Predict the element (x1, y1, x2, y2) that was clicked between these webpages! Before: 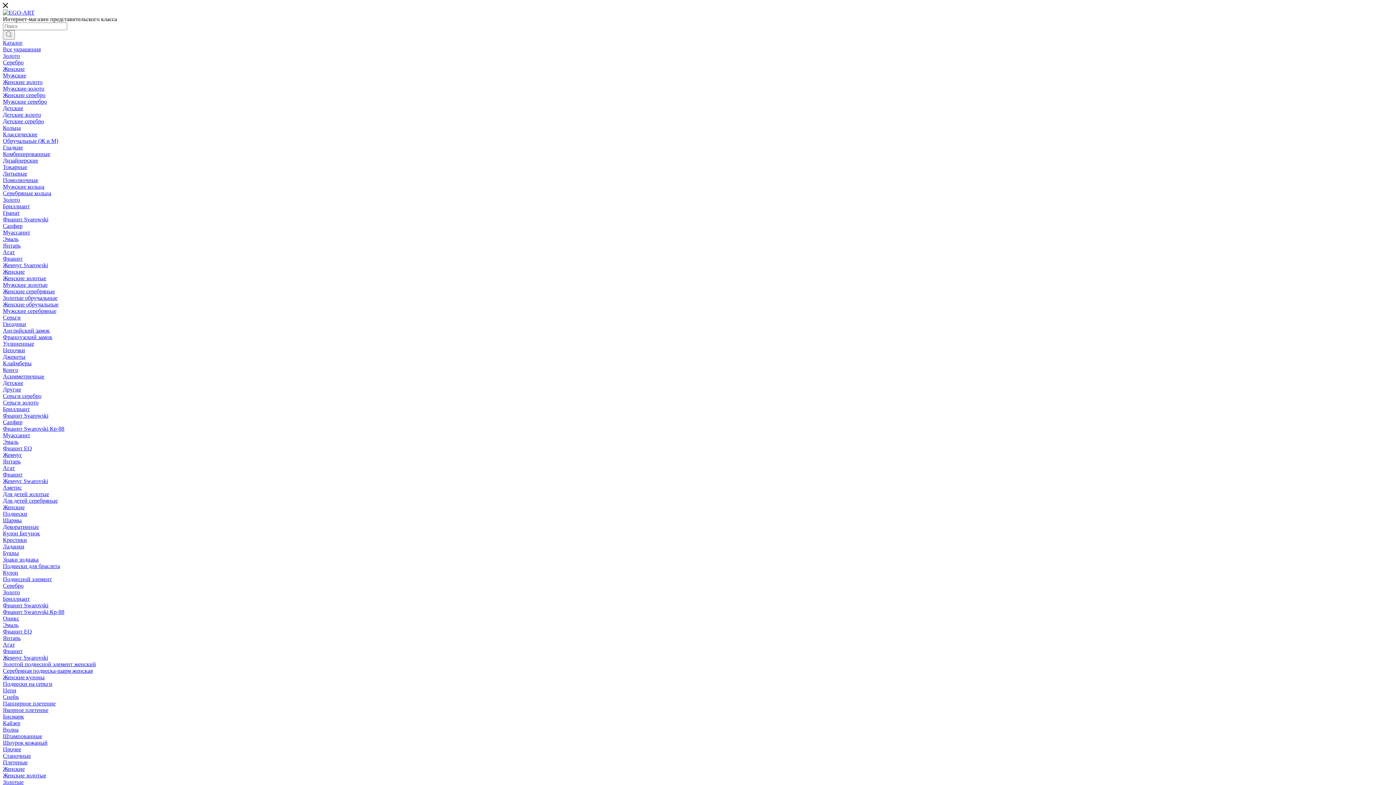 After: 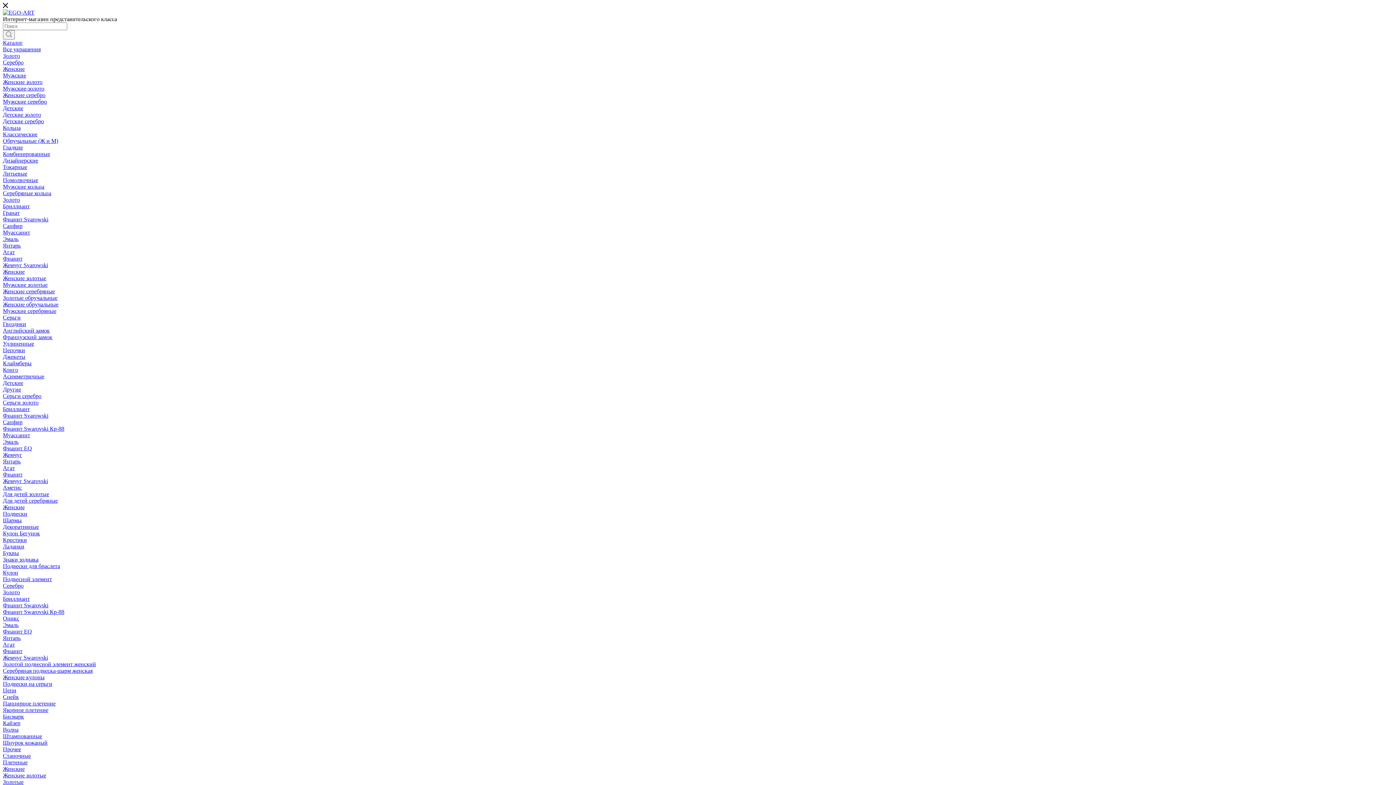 Action: label: Фианит Svarowski bbox: (2, 412, 48, 418)